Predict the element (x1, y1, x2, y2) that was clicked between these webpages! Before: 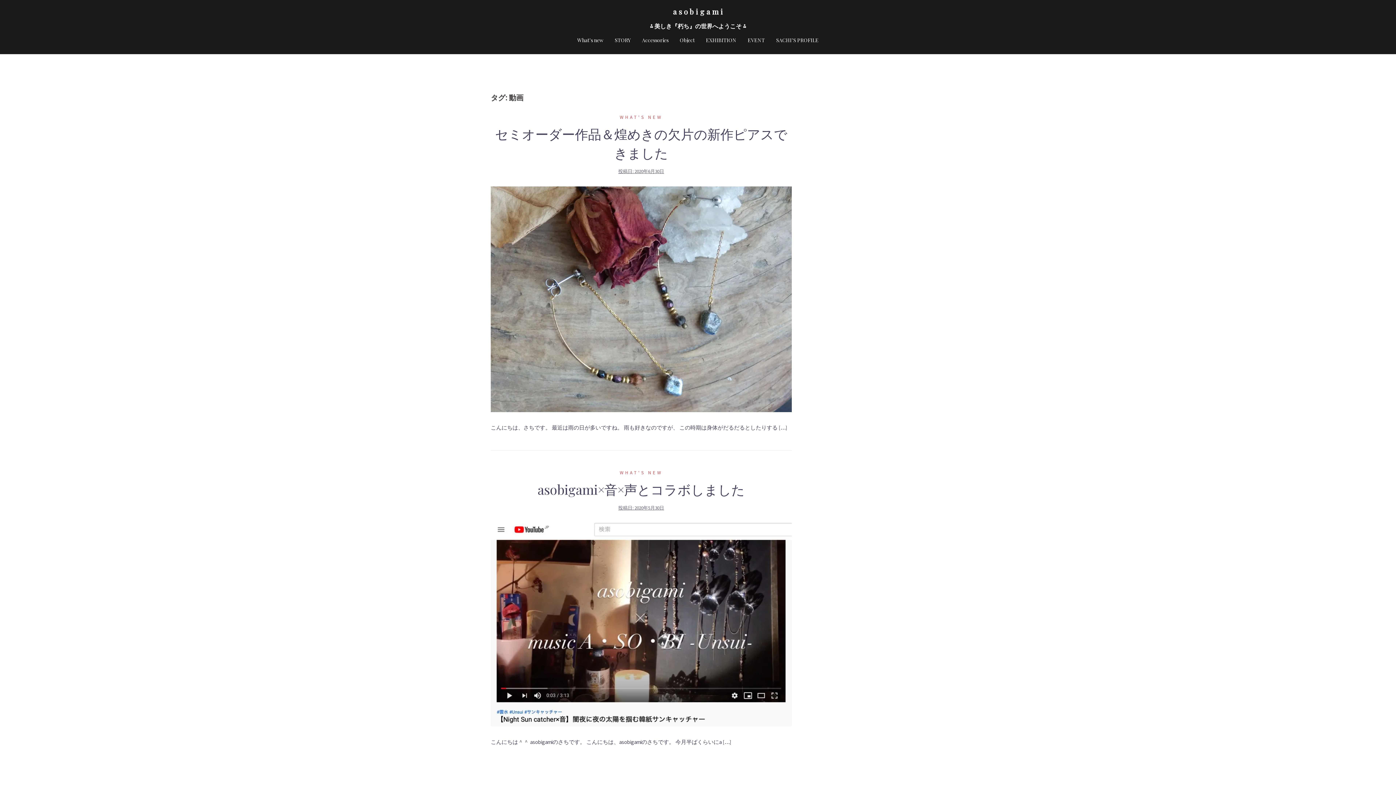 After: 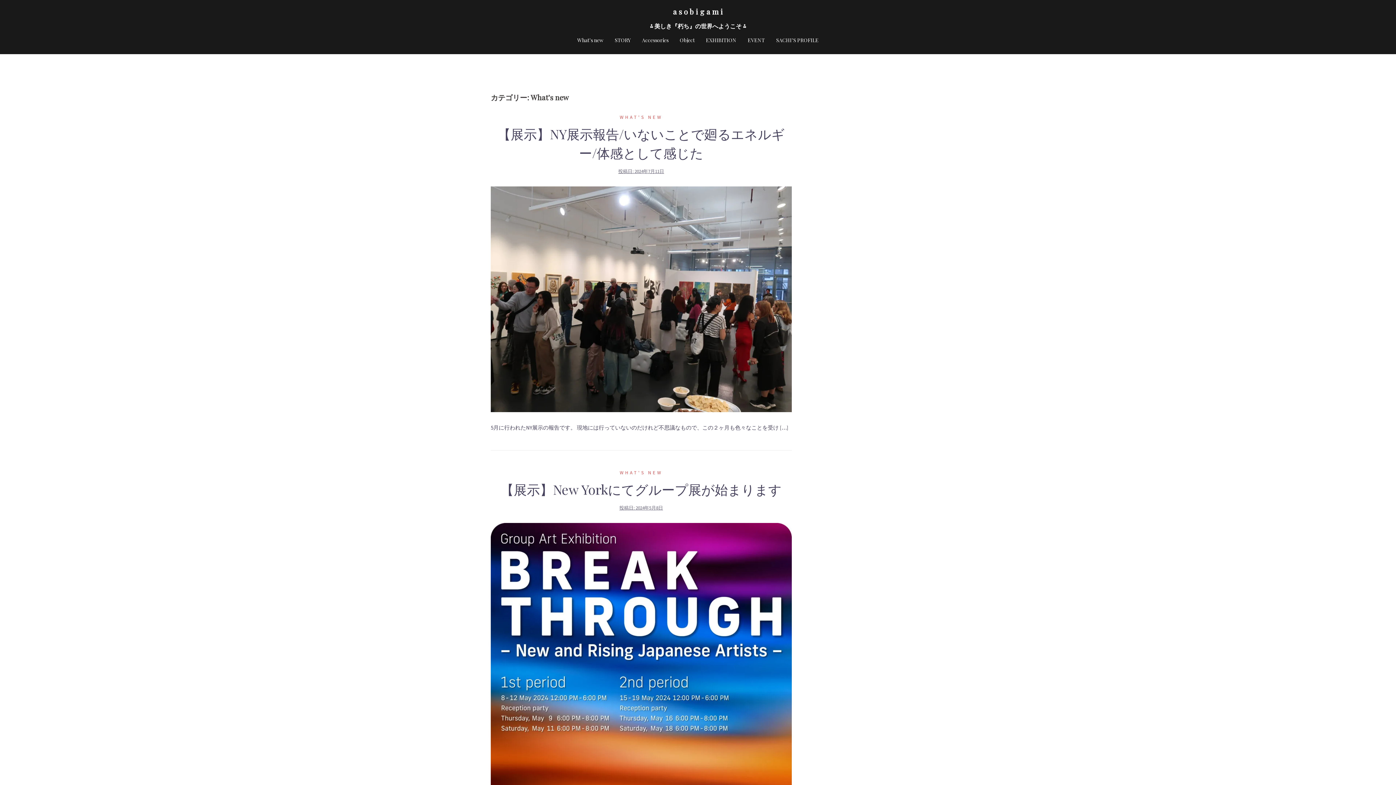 Action: bbox: (577, 36, 603, 44) label: What’s new